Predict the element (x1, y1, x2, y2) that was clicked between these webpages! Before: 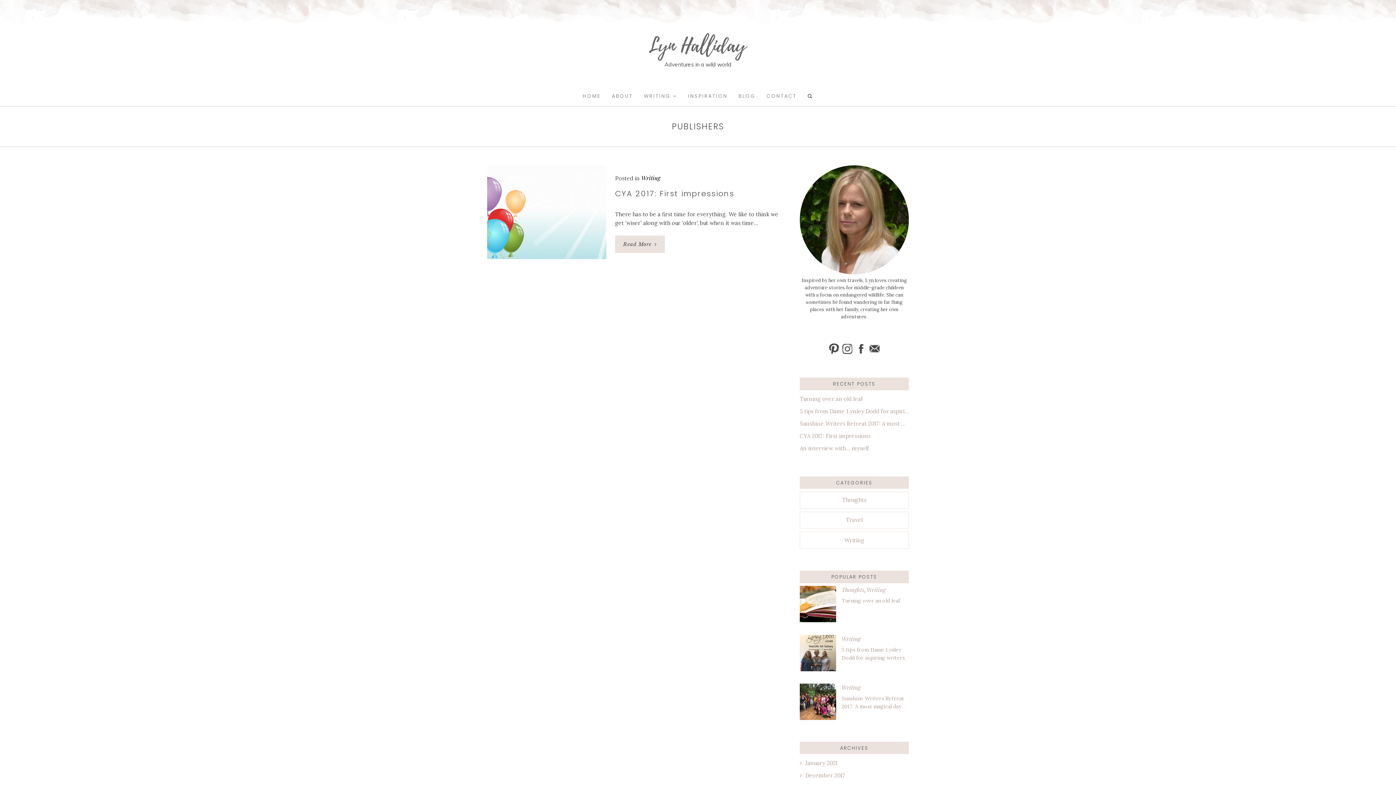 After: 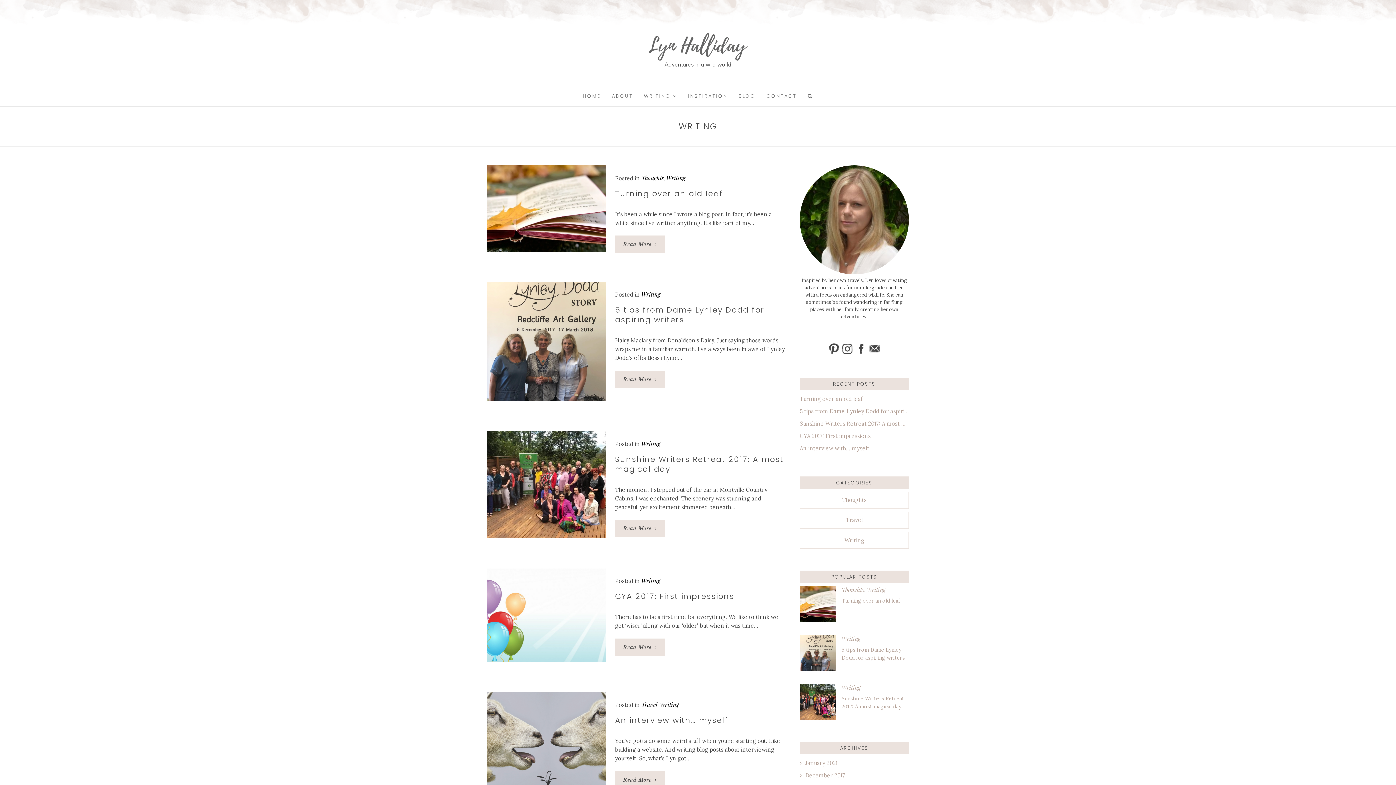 Action: label: Writing bbox: (641, 174, 660, 181)